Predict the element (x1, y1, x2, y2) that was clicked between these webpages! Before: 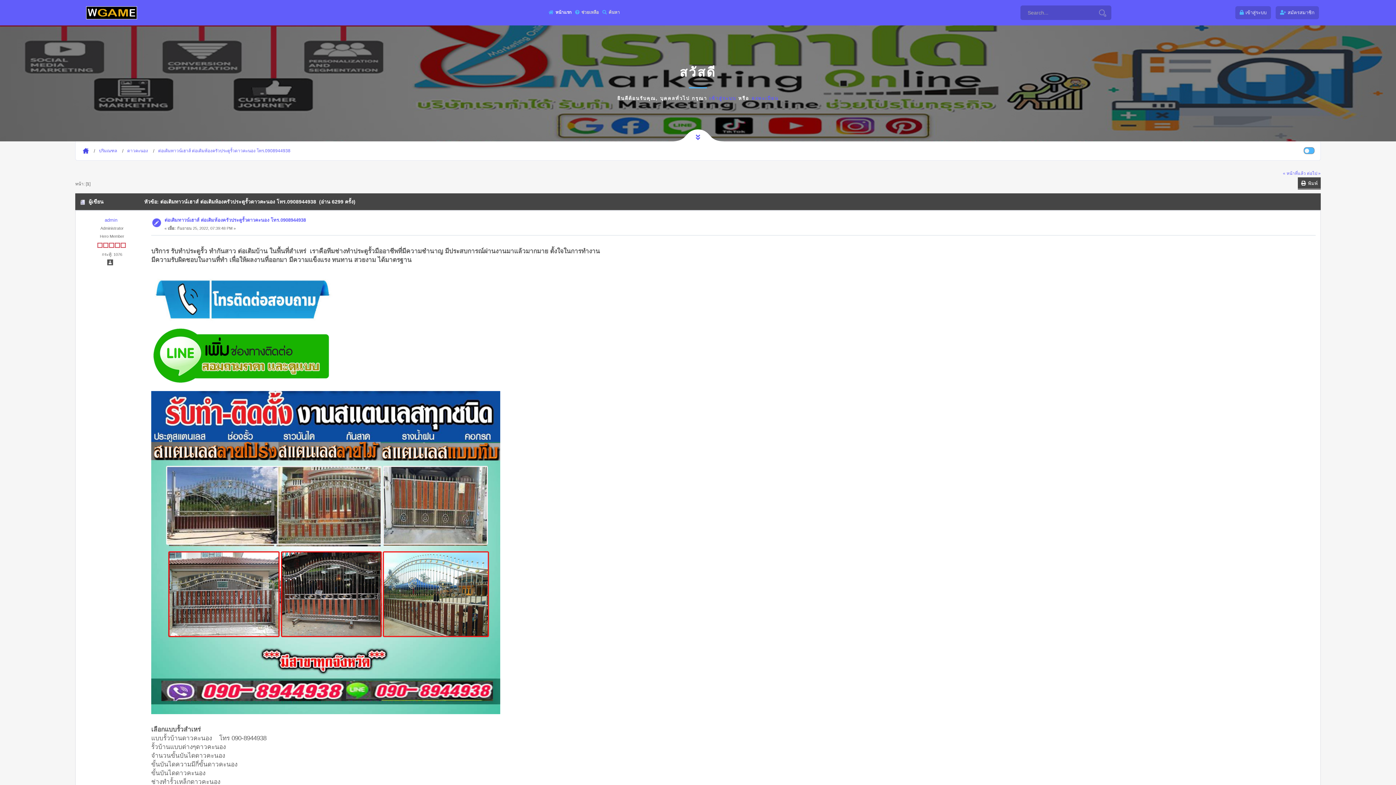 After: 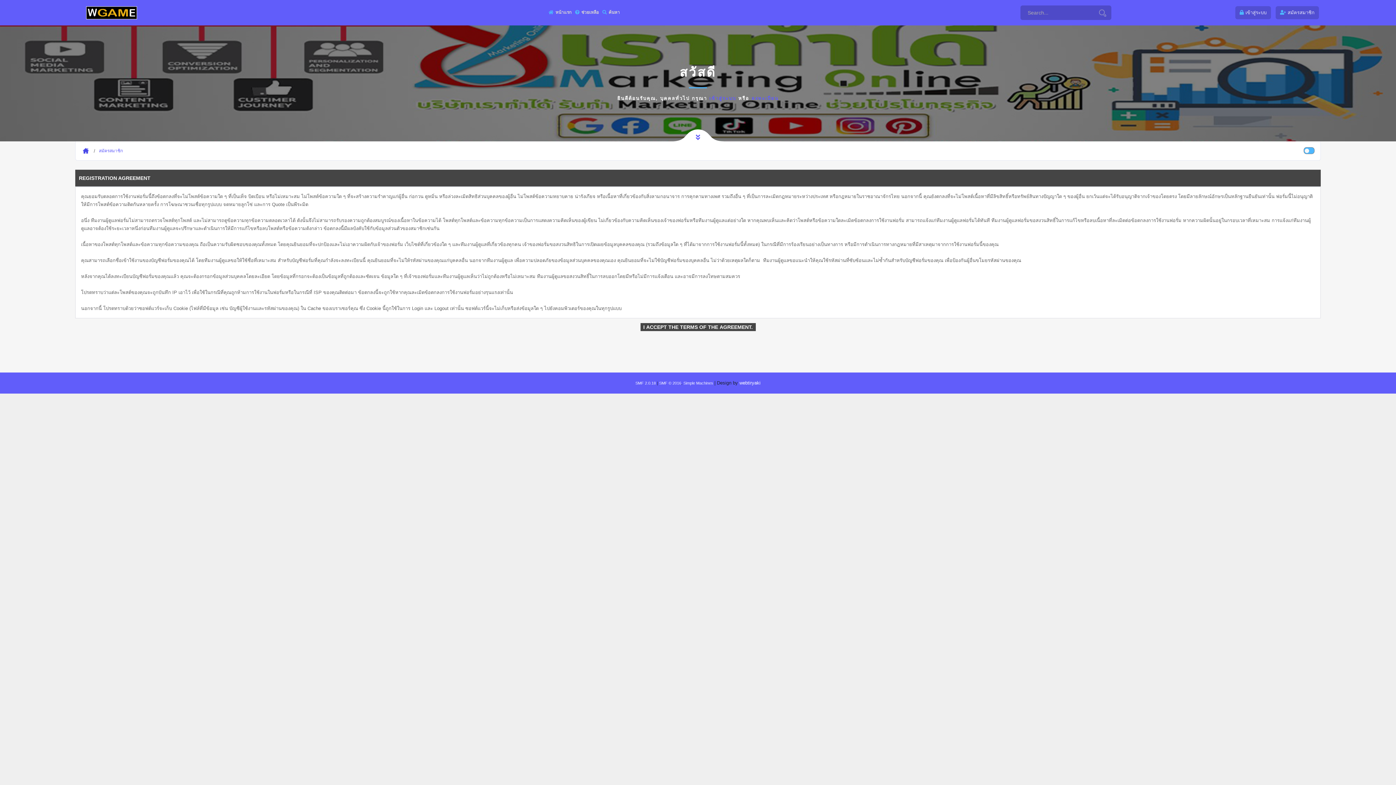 Action: bbox: (751, 95, 778, 100) label: ลงทะเบียน